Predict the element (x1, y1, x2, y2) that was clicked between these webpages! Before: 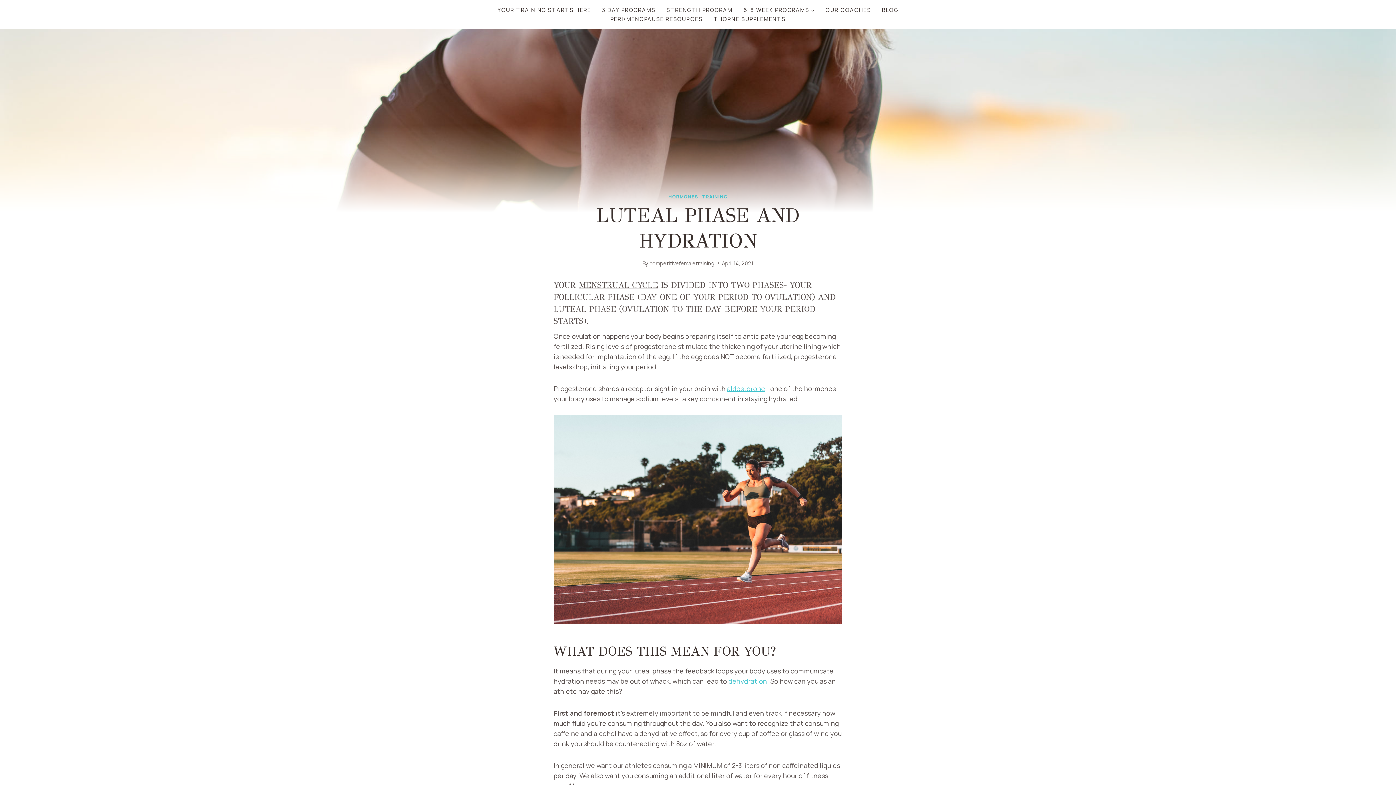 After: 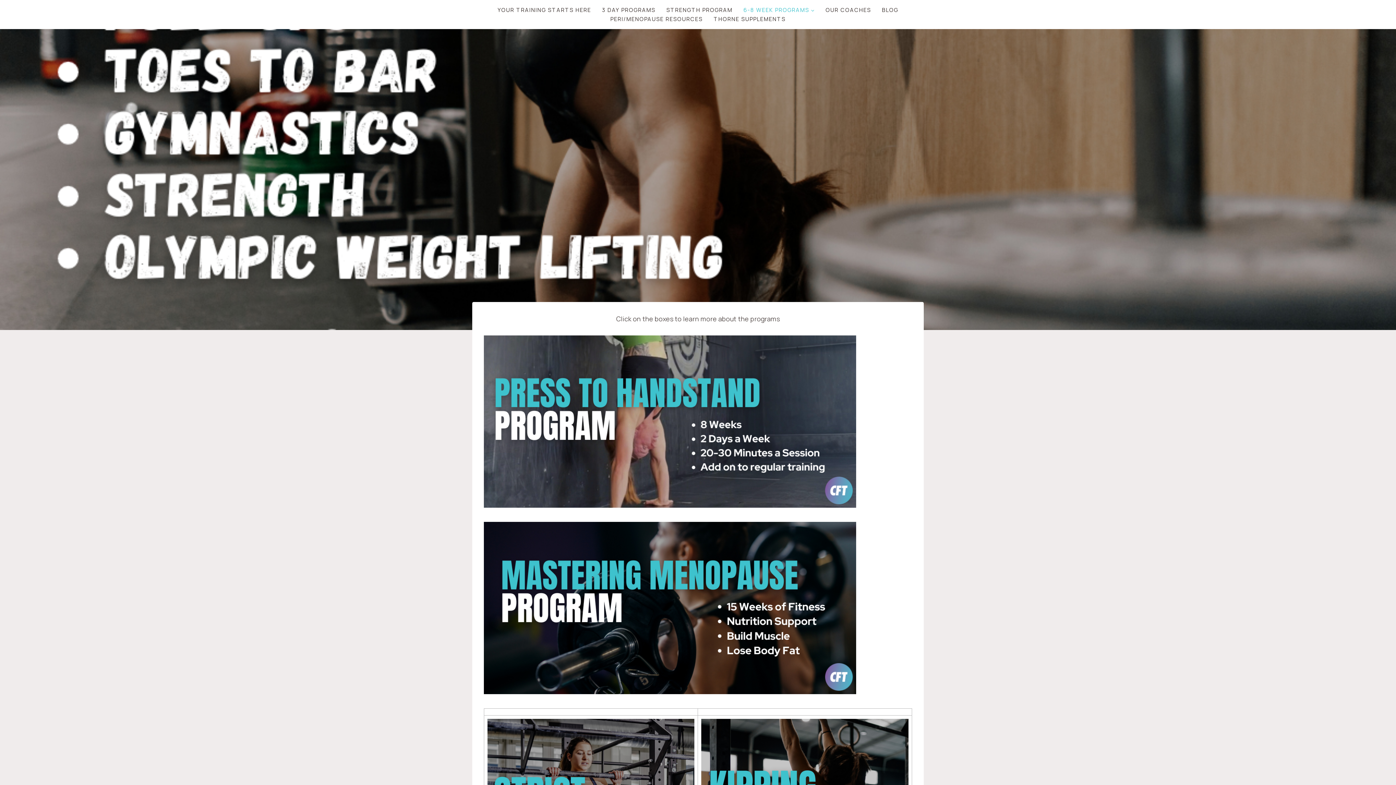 Action: label: 6-8 WEEK PROGRAMS bbox: (738, 5, 820, 14)